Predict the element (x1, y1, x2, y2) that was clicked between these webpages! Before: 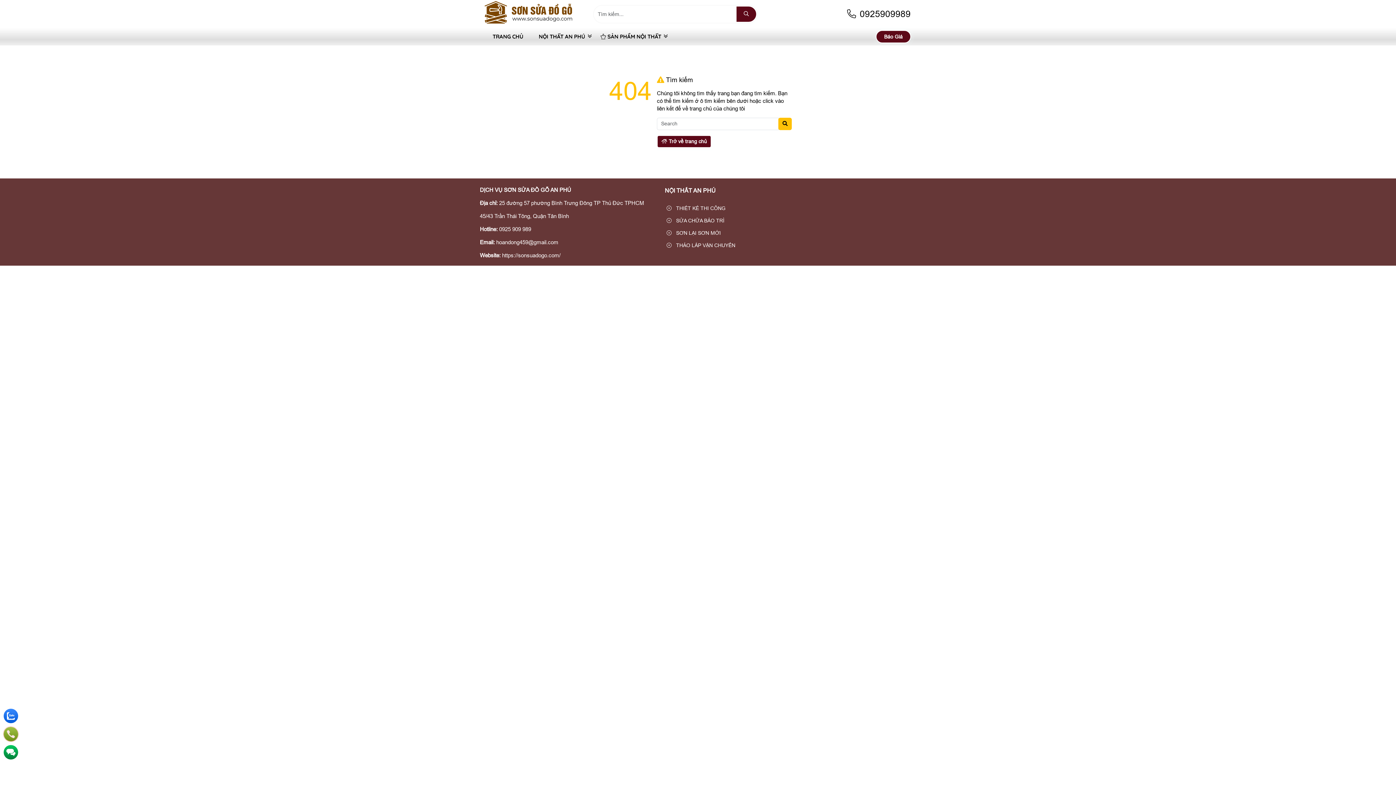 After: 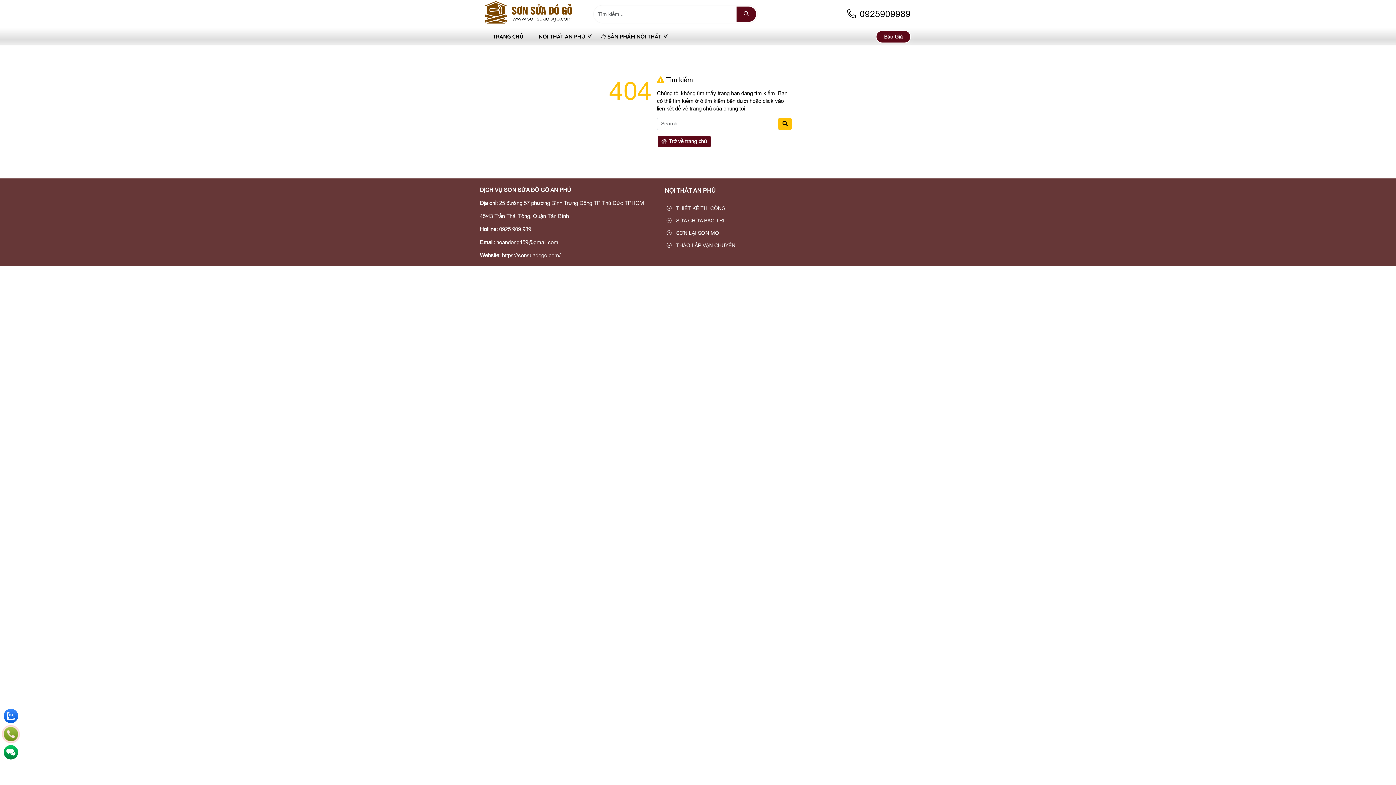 Action: bbox: (483, 20, 574, 26)